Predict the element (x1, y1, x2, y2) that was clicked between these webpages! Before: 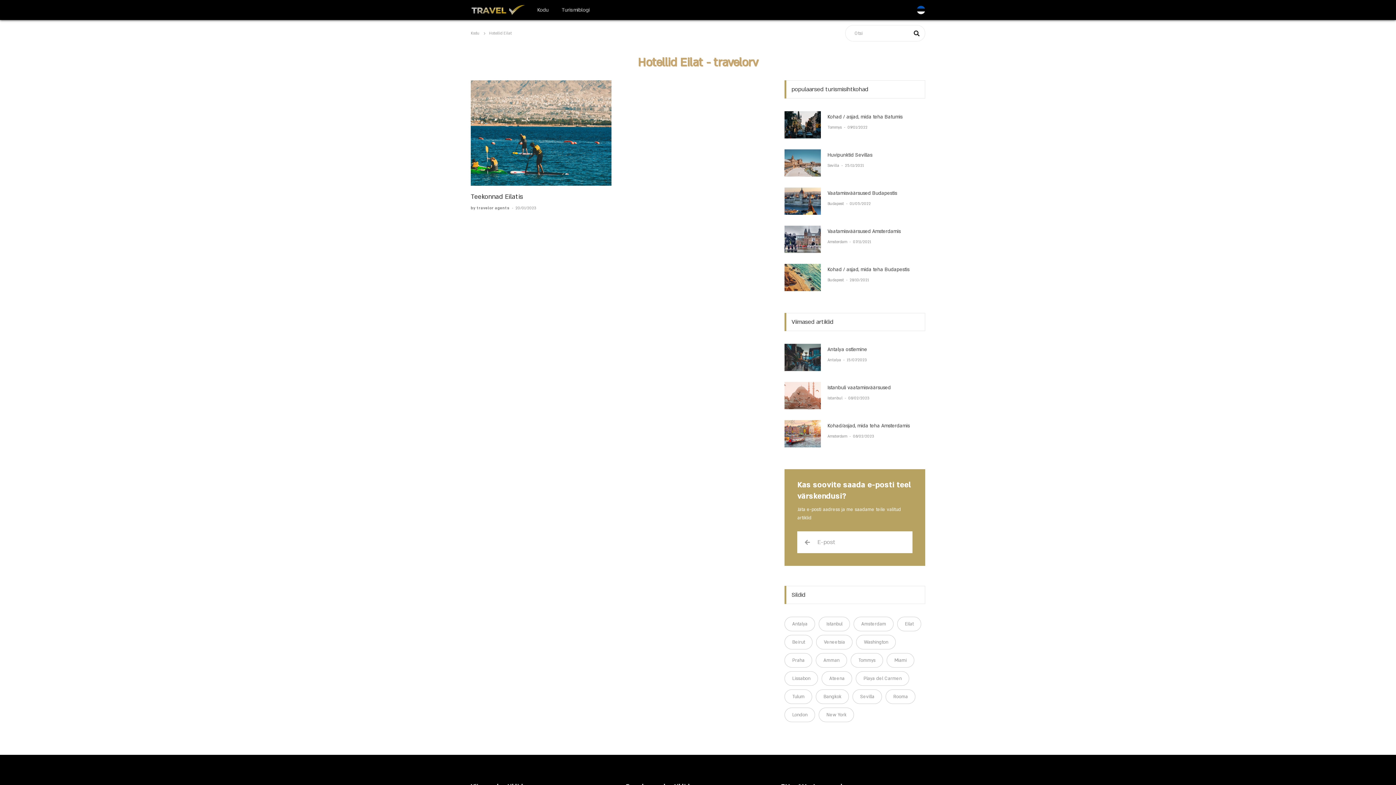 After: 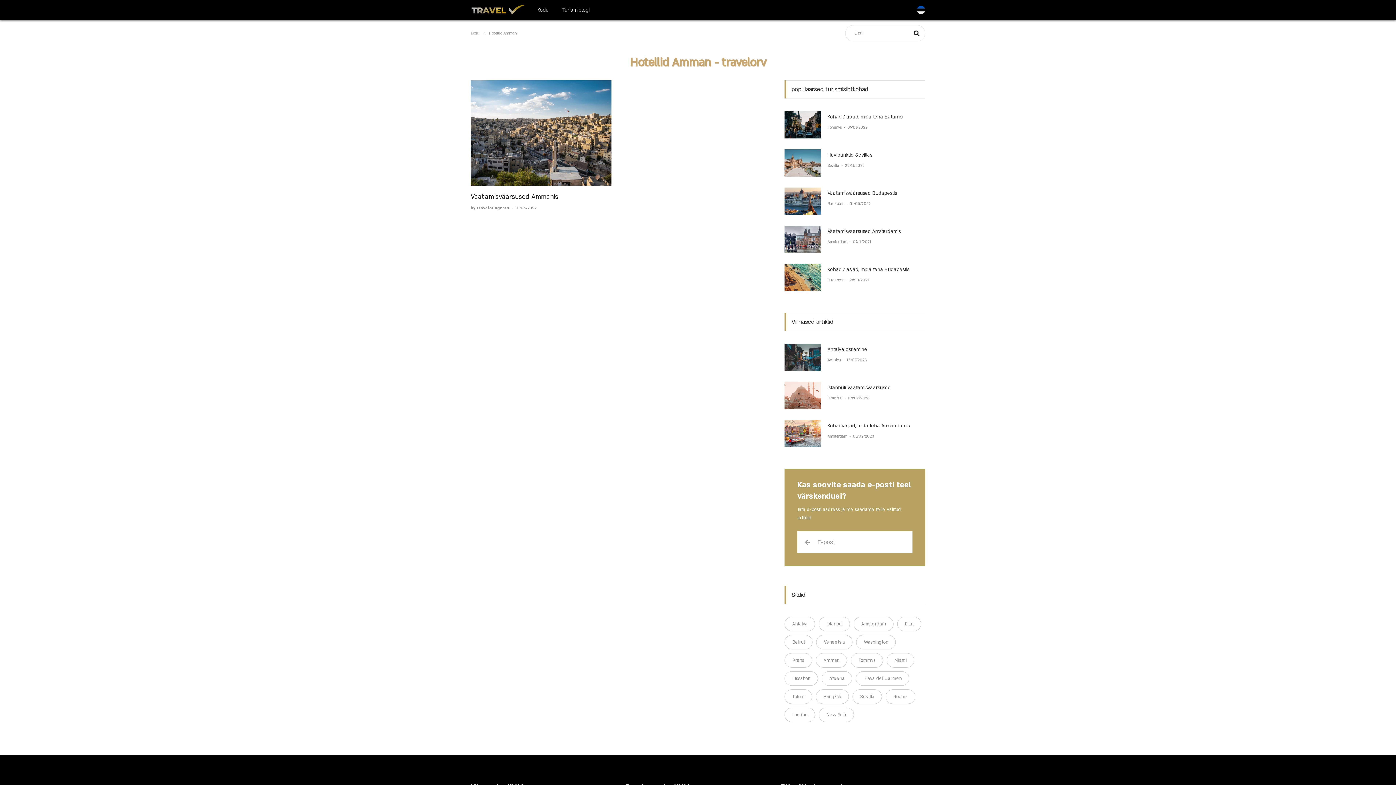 Action: bbox: (816, 653, 847, 668) label: Amman